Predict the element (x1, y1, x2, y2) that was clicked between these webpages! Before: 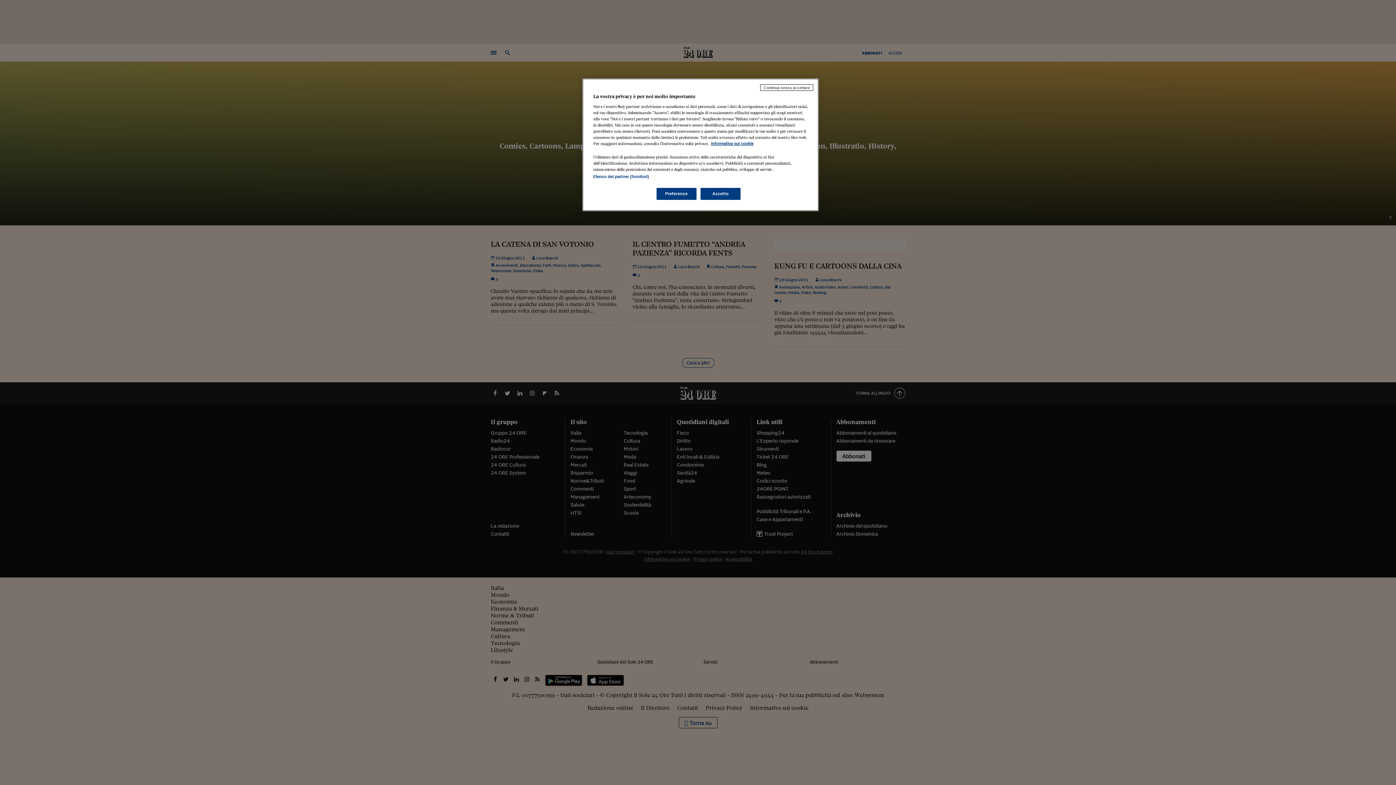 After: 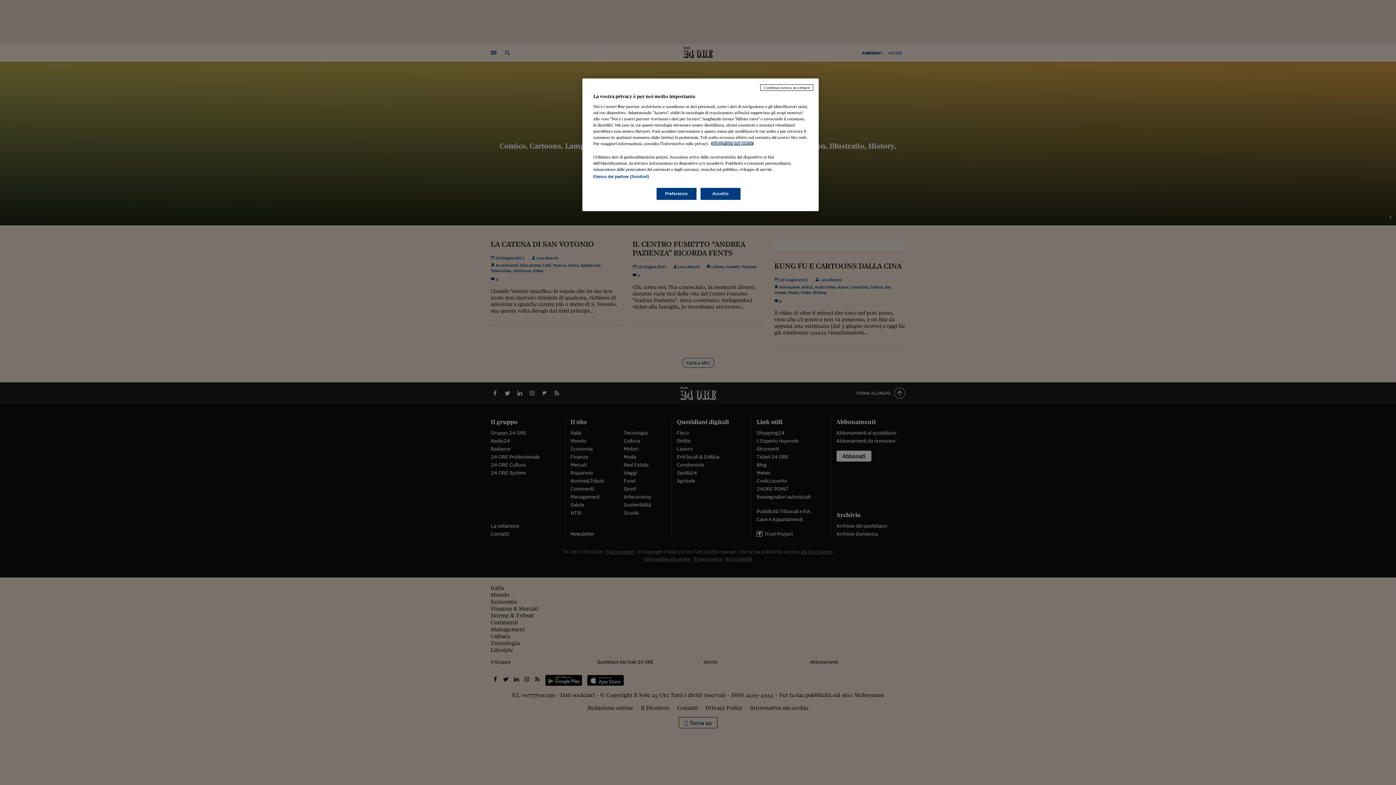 Action: bbox: (711, 141, 753, 145) label: Maggiori informazioni sulla tua privacy, apre in una nuova scheda